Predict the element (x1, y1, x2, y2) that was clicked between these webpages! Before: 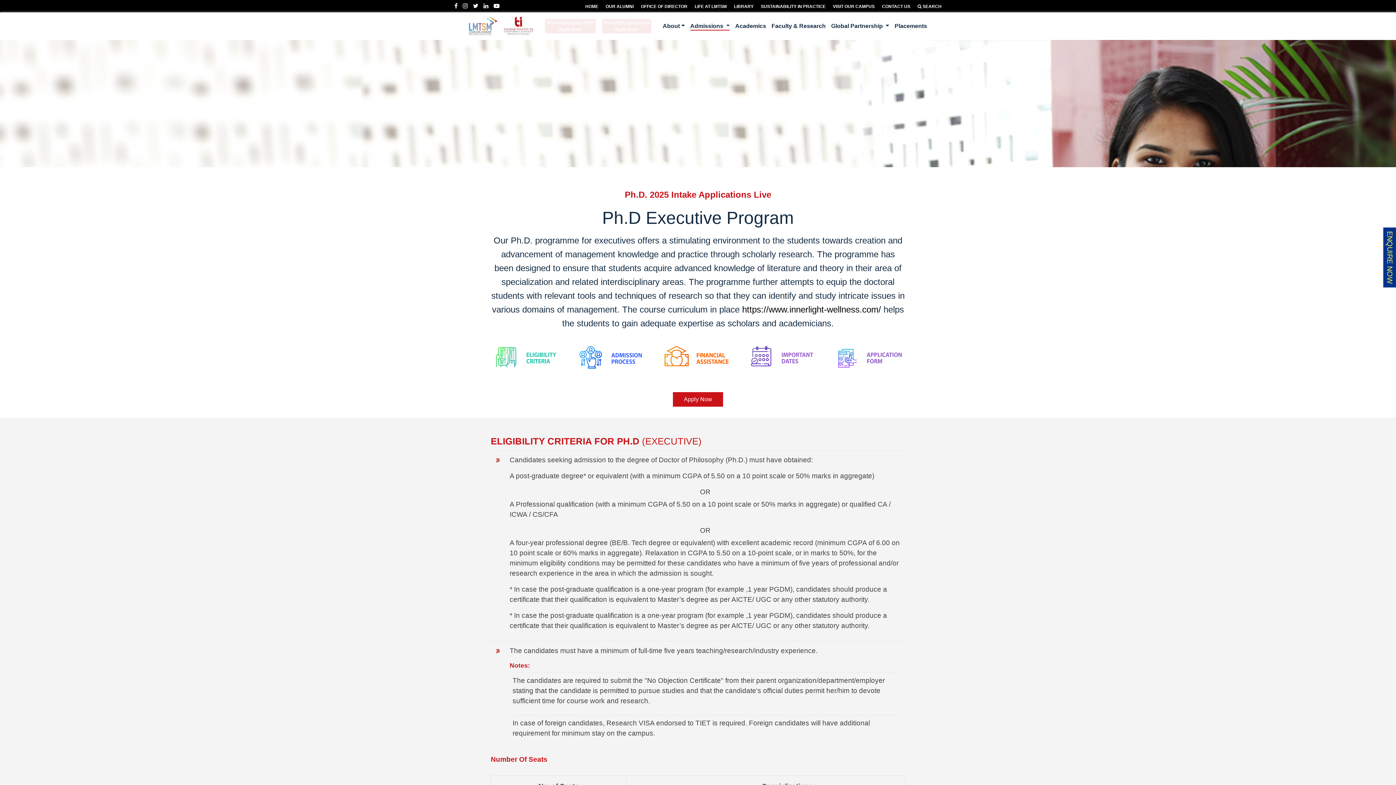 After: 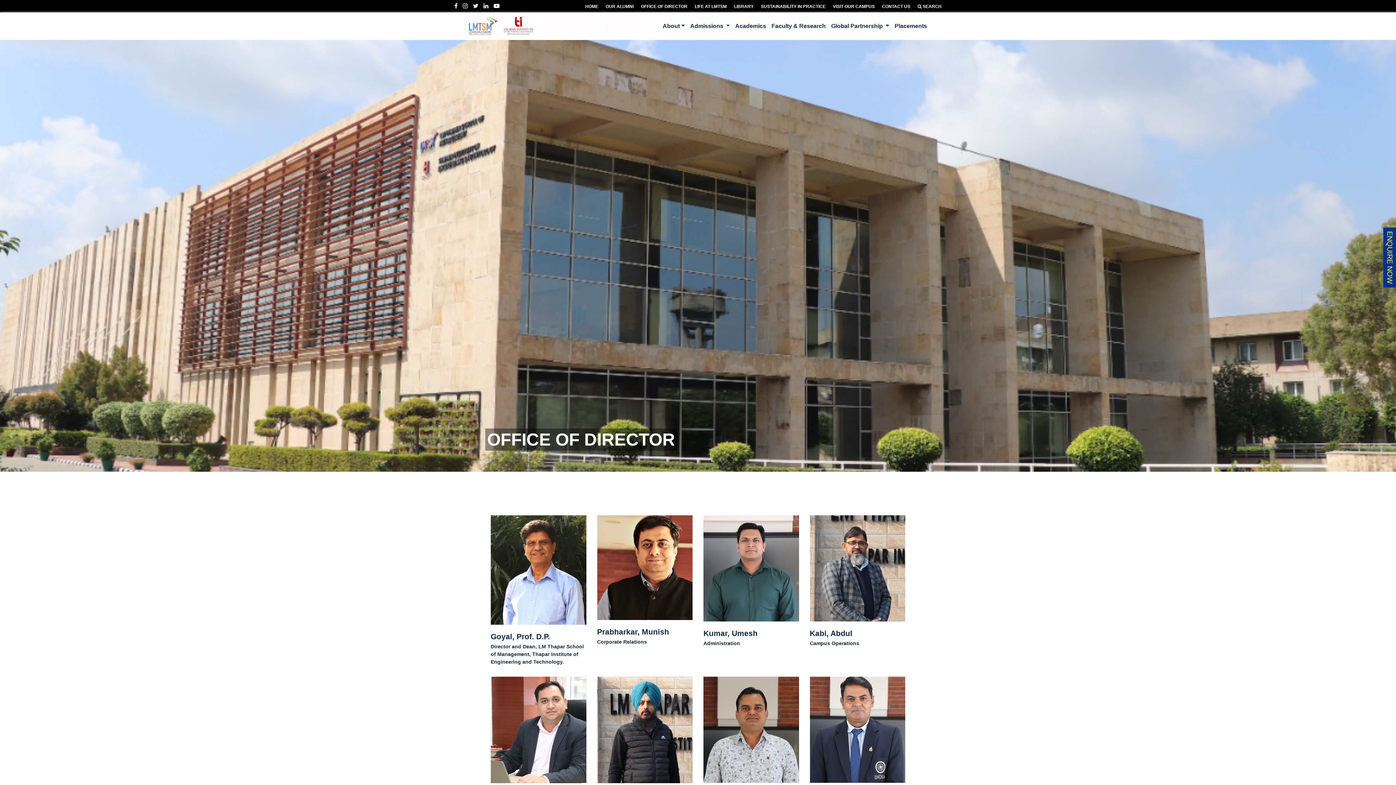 Action: bbox: (641, 4, 687, 9) label: OFFICE OF DIRECTOR